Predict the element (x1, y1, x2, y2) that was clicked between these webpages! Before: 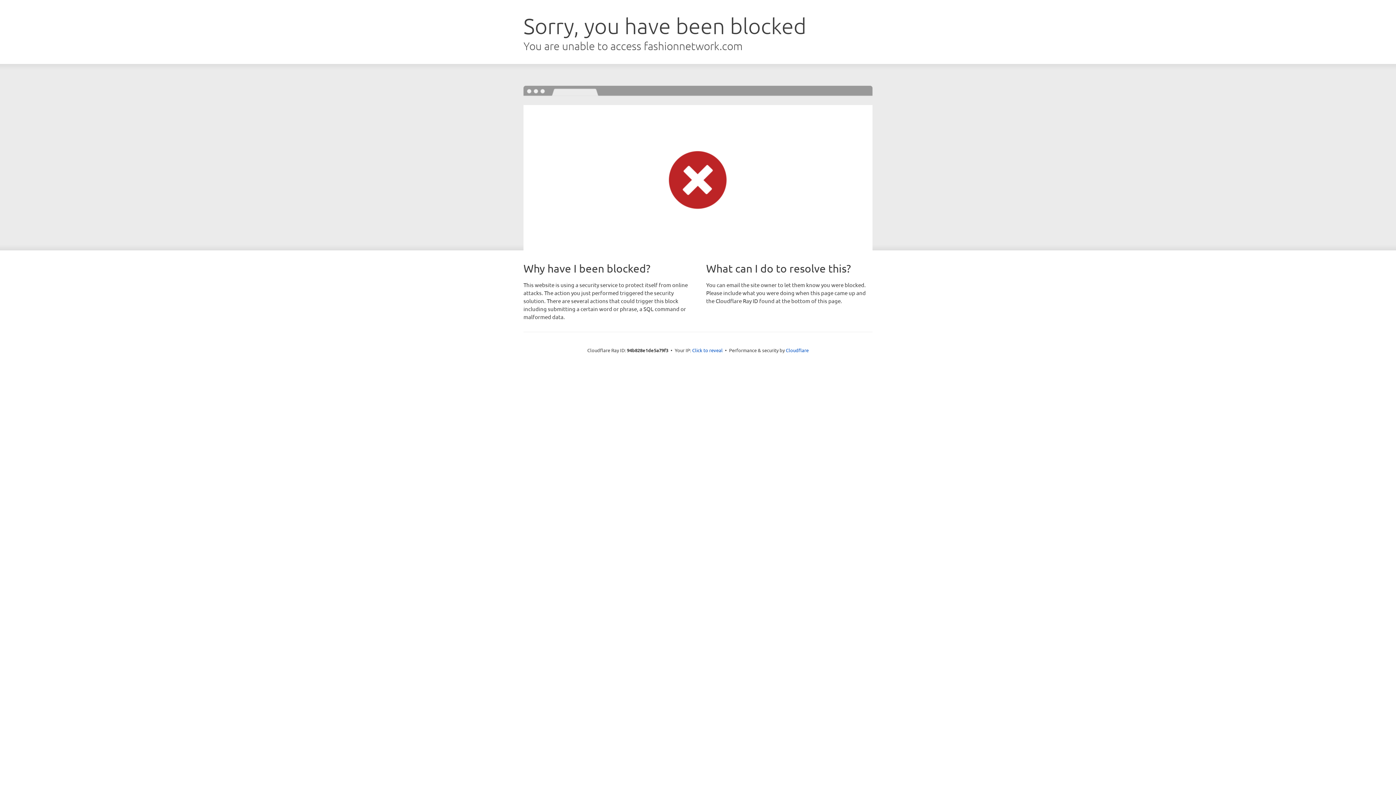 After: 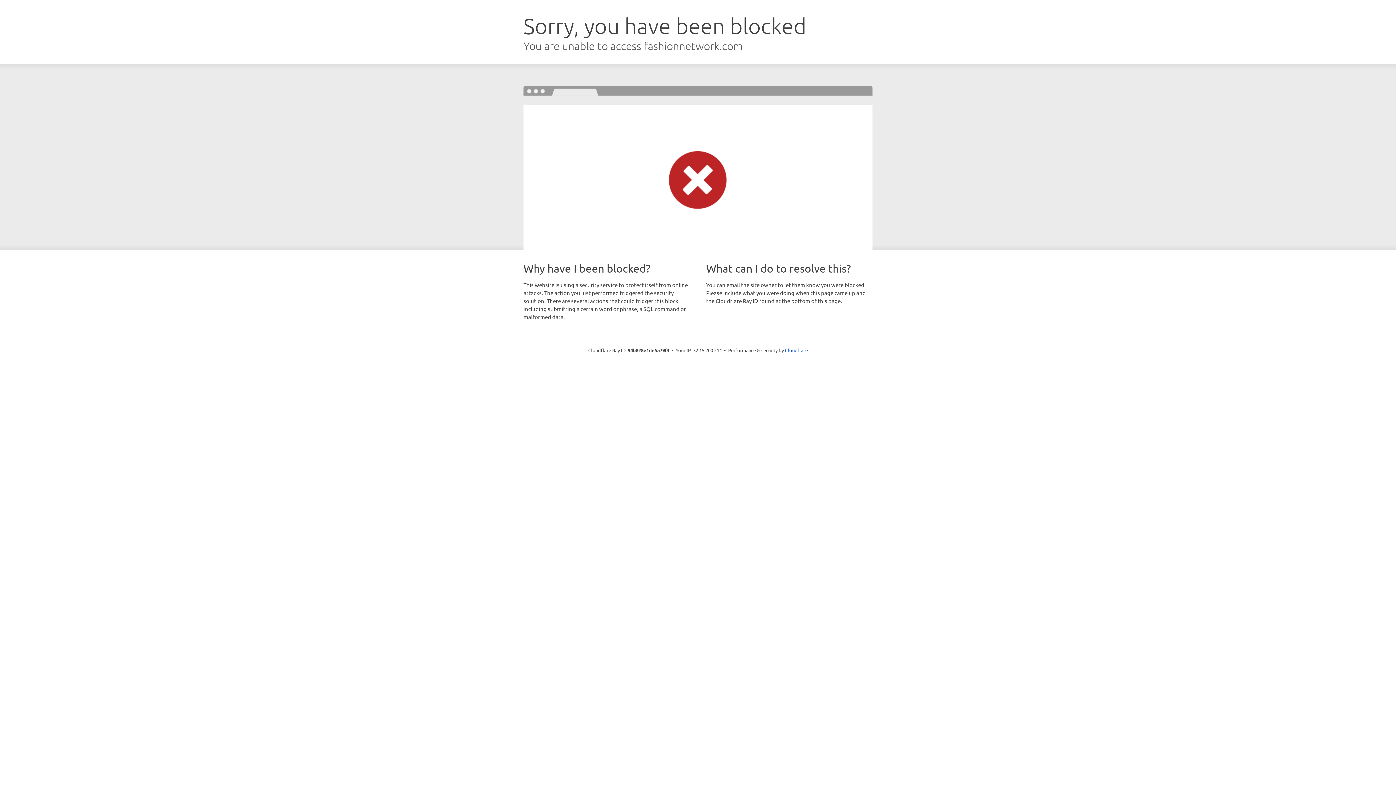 Action: label: Click to reveal bbox: (692, 346, 722, 353)